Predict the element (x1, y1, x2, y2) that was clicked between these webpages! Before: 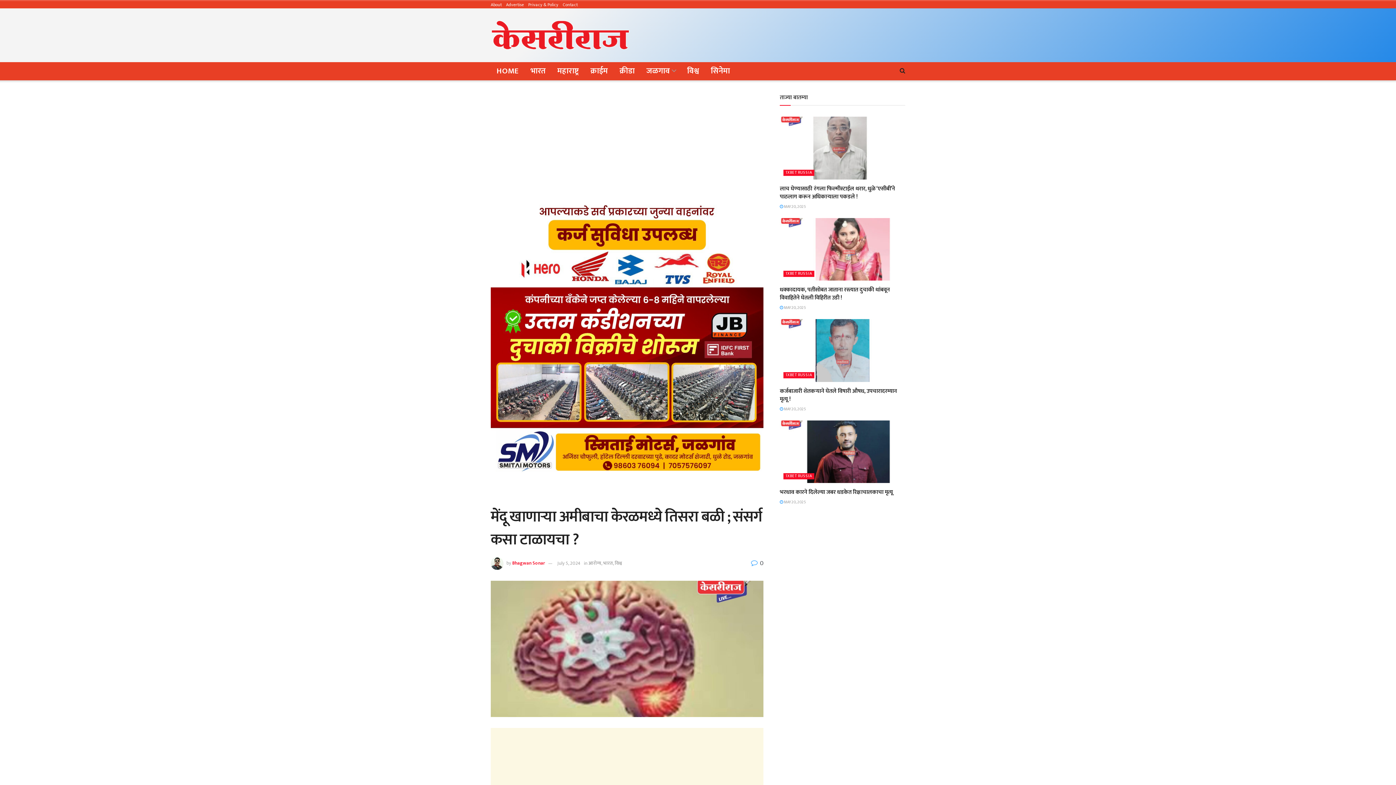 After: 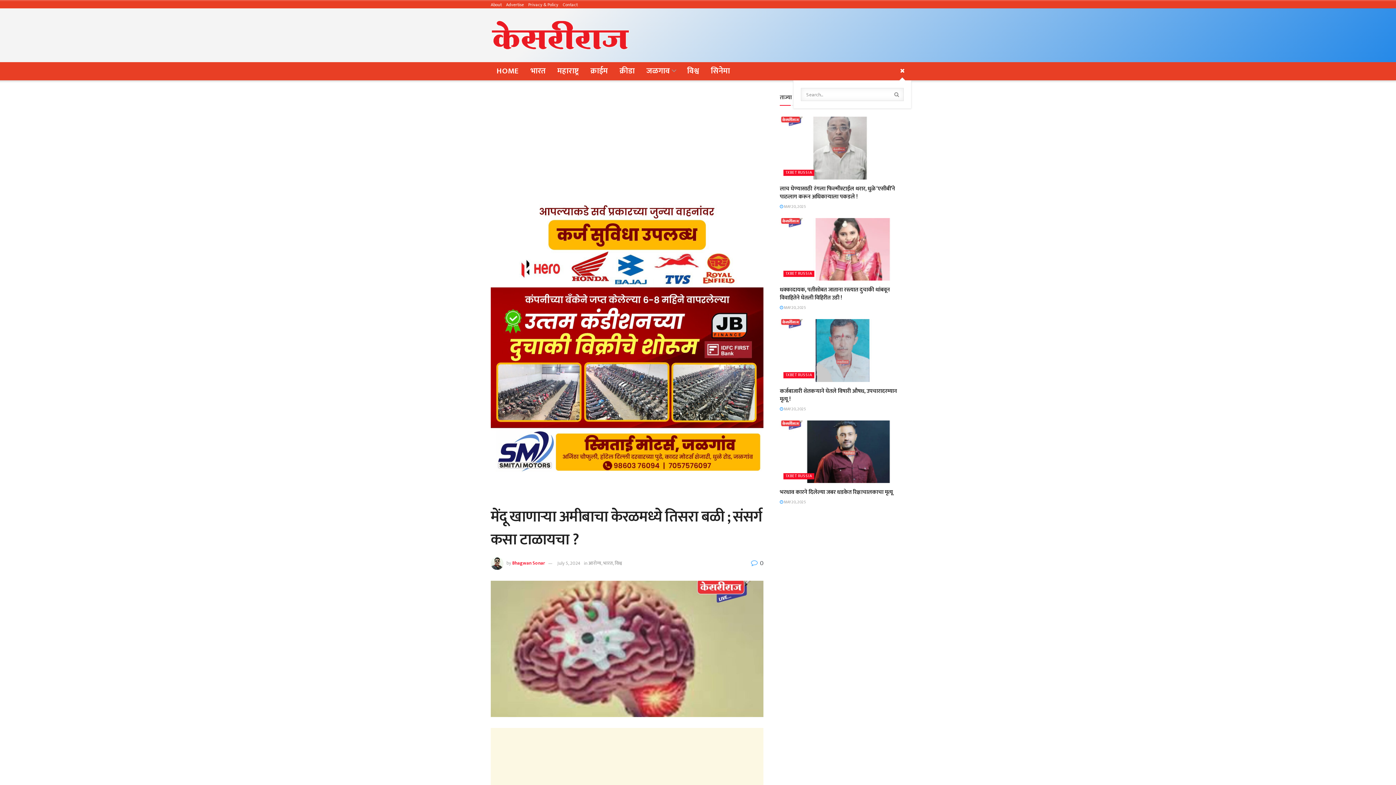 Action: bbox: (900, 62, 905, 80)